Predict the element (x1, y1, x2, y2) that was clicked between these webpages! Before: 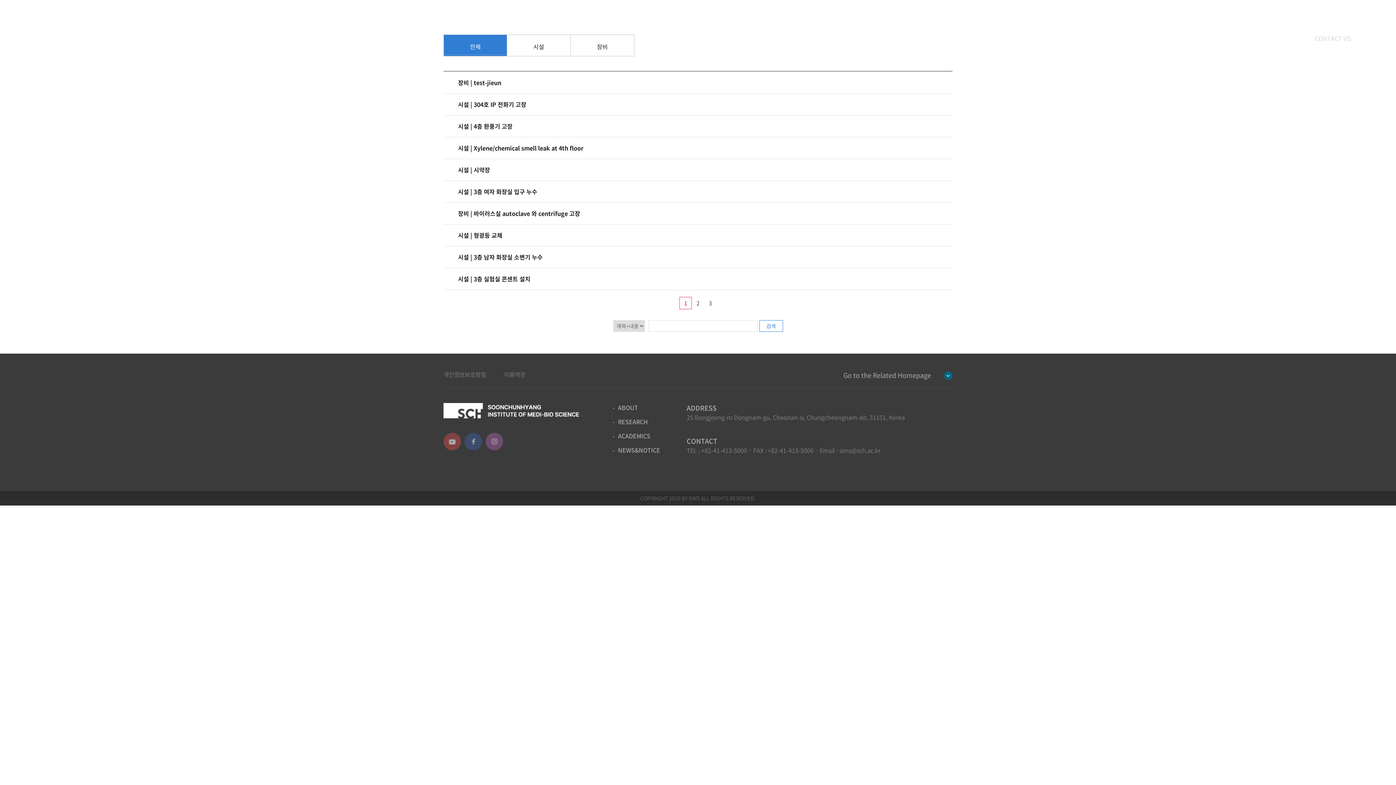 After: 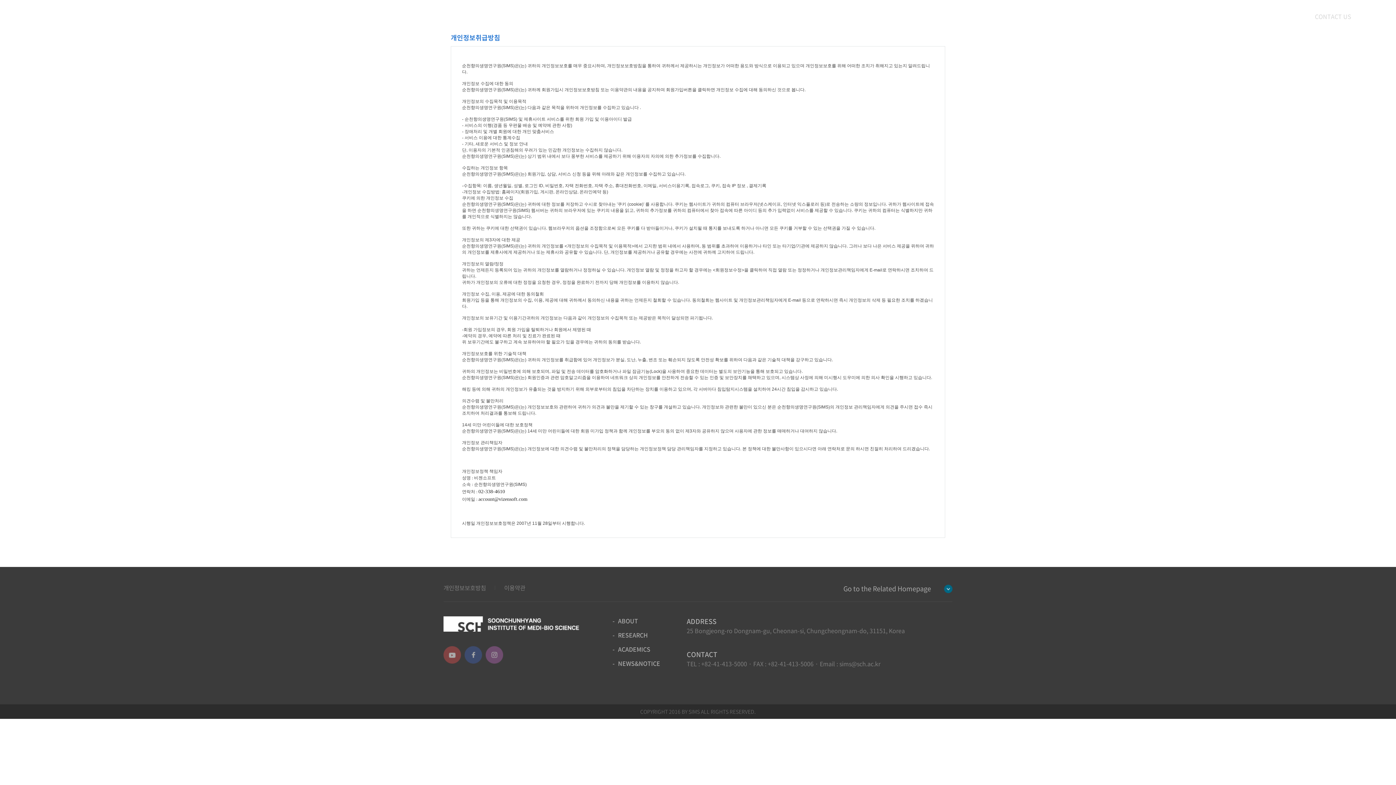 Action: bbox: (443, 370, 486, 378) label: 개인정보보호방침